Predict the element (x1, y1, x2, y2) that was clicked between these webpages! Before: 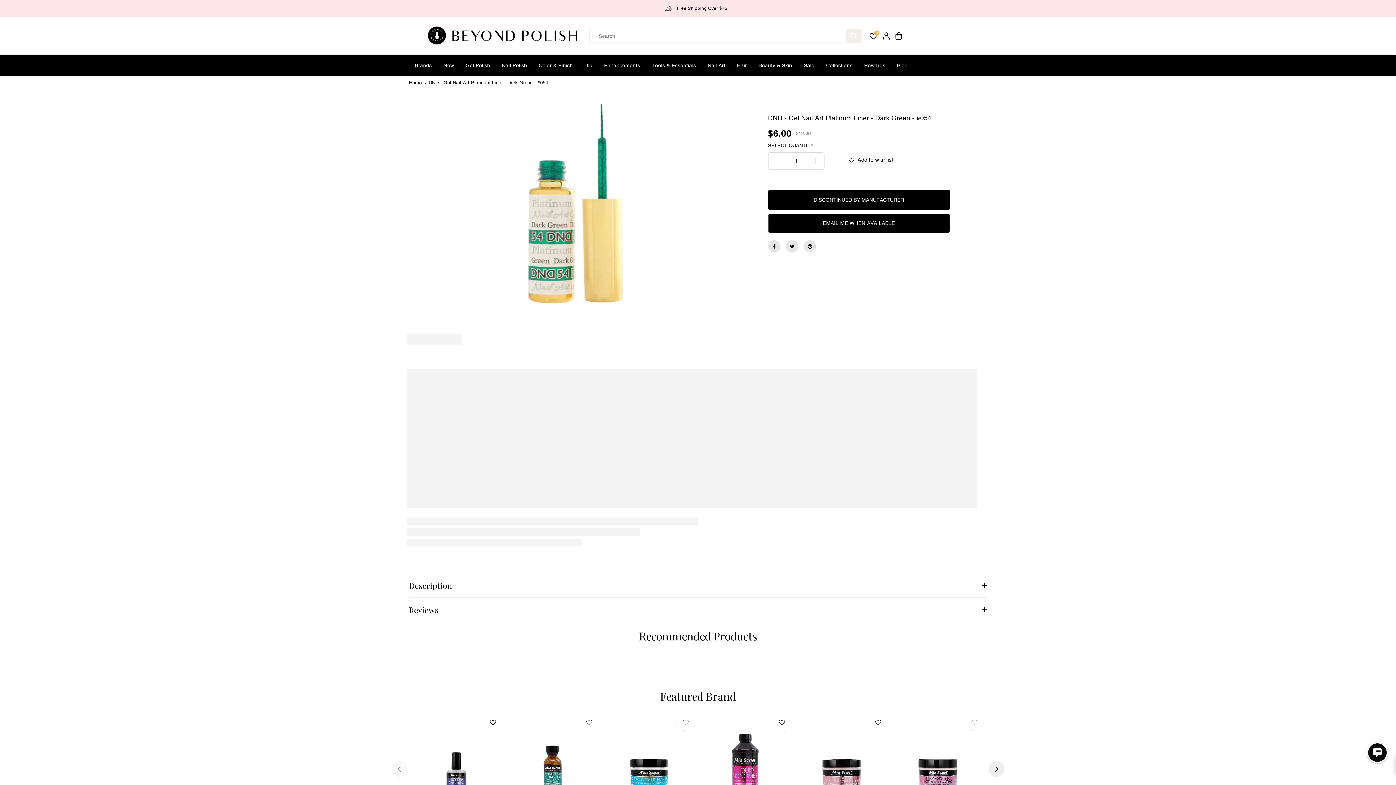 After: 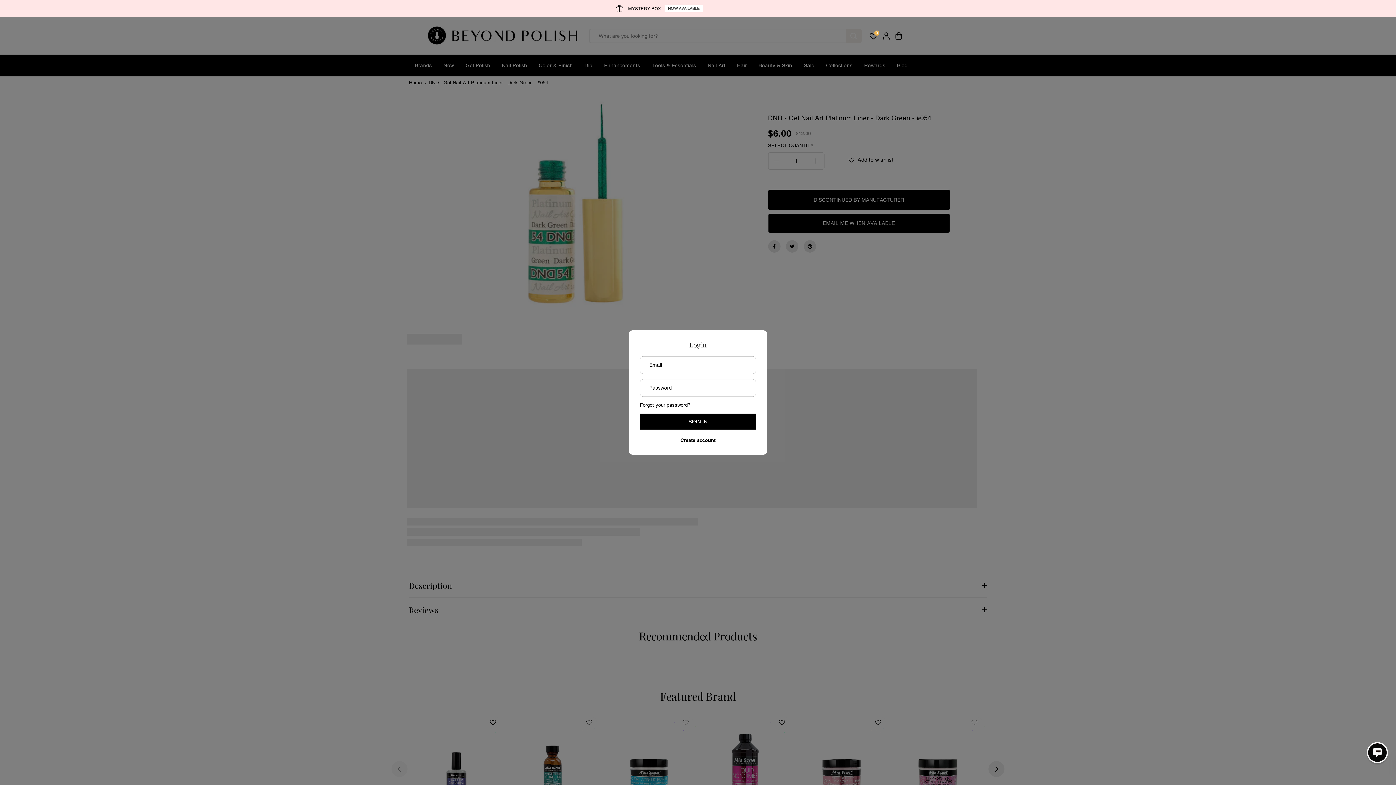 Action: bbox: (880, 28, 892, 44)